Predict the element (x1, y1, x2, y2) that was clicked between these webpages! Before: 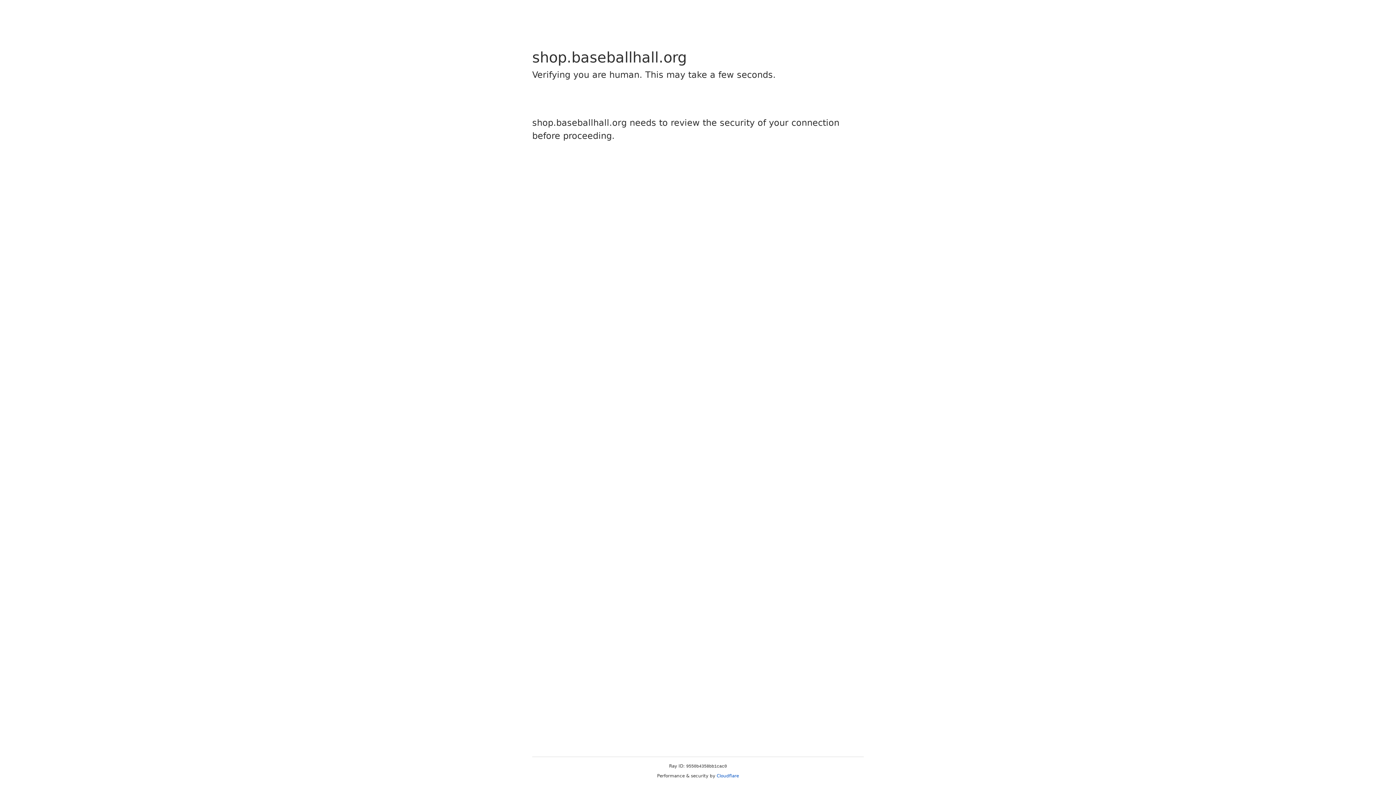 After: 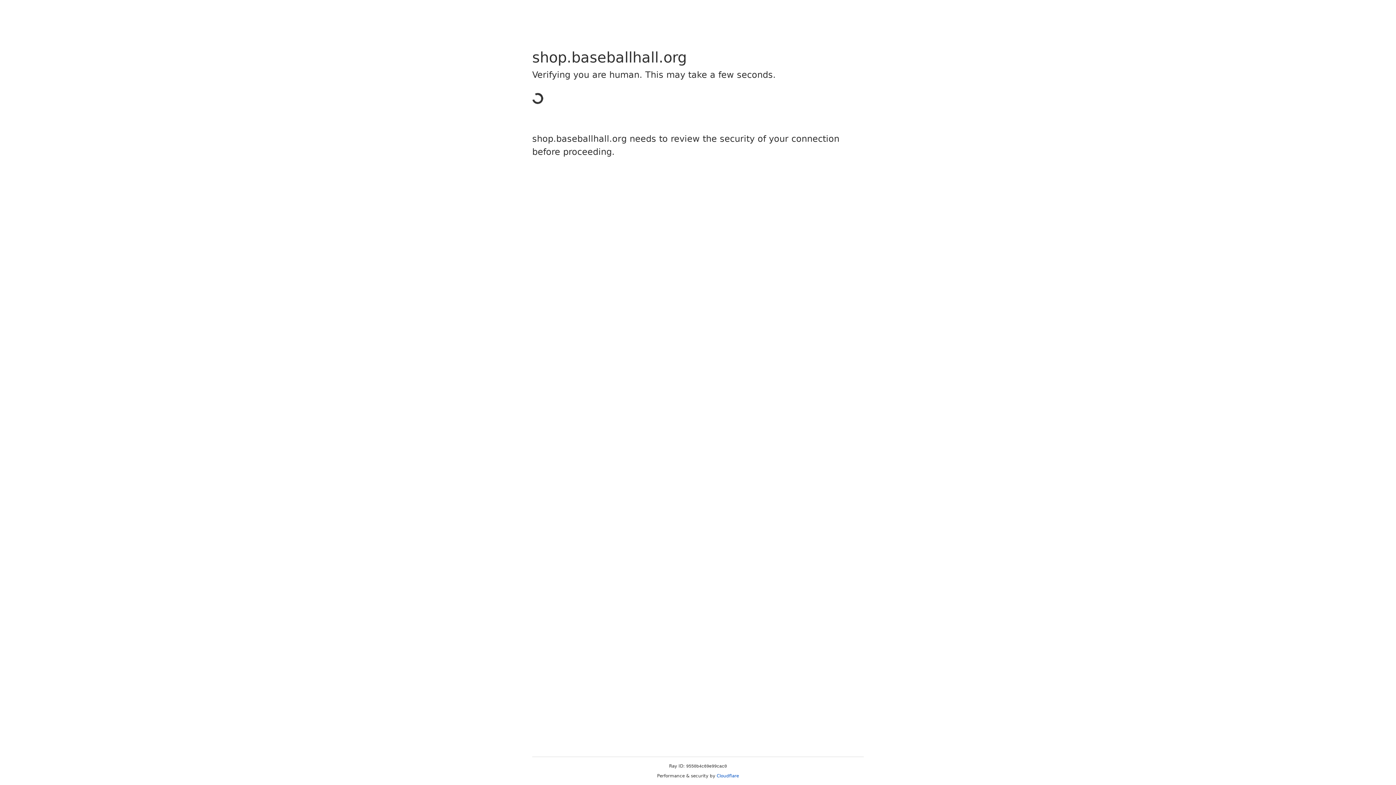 Action: bbox: (716, 773, 739, 778) label: Cloudflare